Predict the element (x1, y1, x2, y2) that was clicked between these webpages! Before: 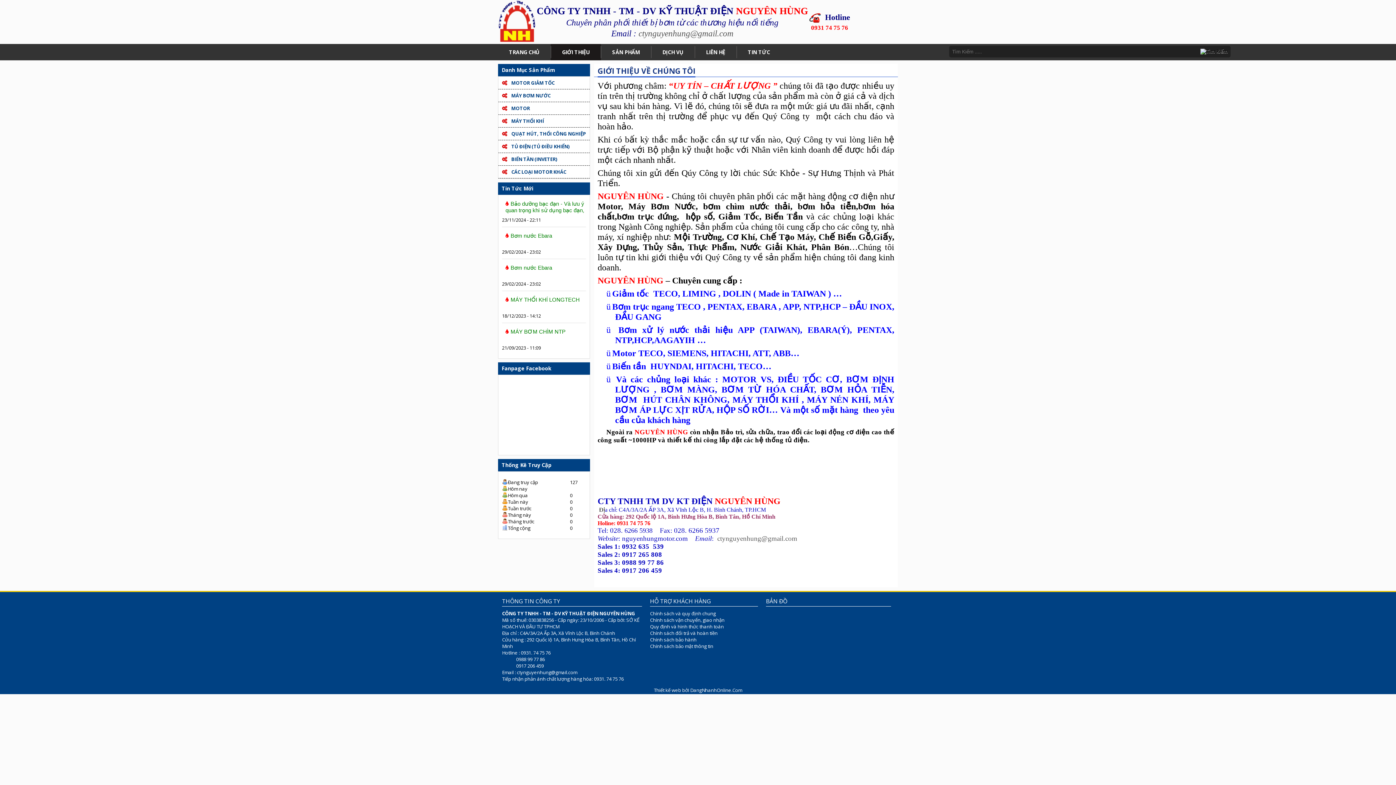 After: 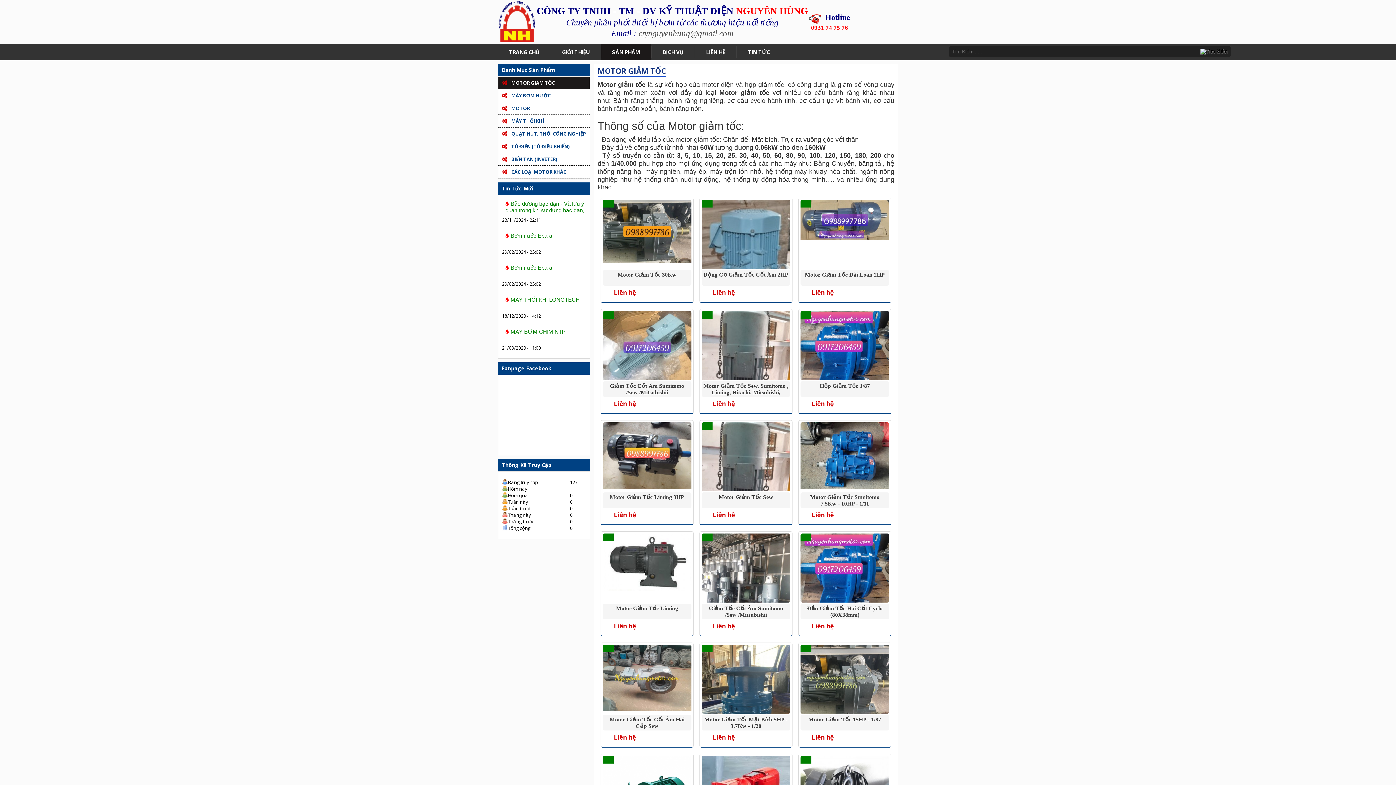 Action: bbox: (498, 76, 589, 89) label: MOTOR GIẢM TỐC